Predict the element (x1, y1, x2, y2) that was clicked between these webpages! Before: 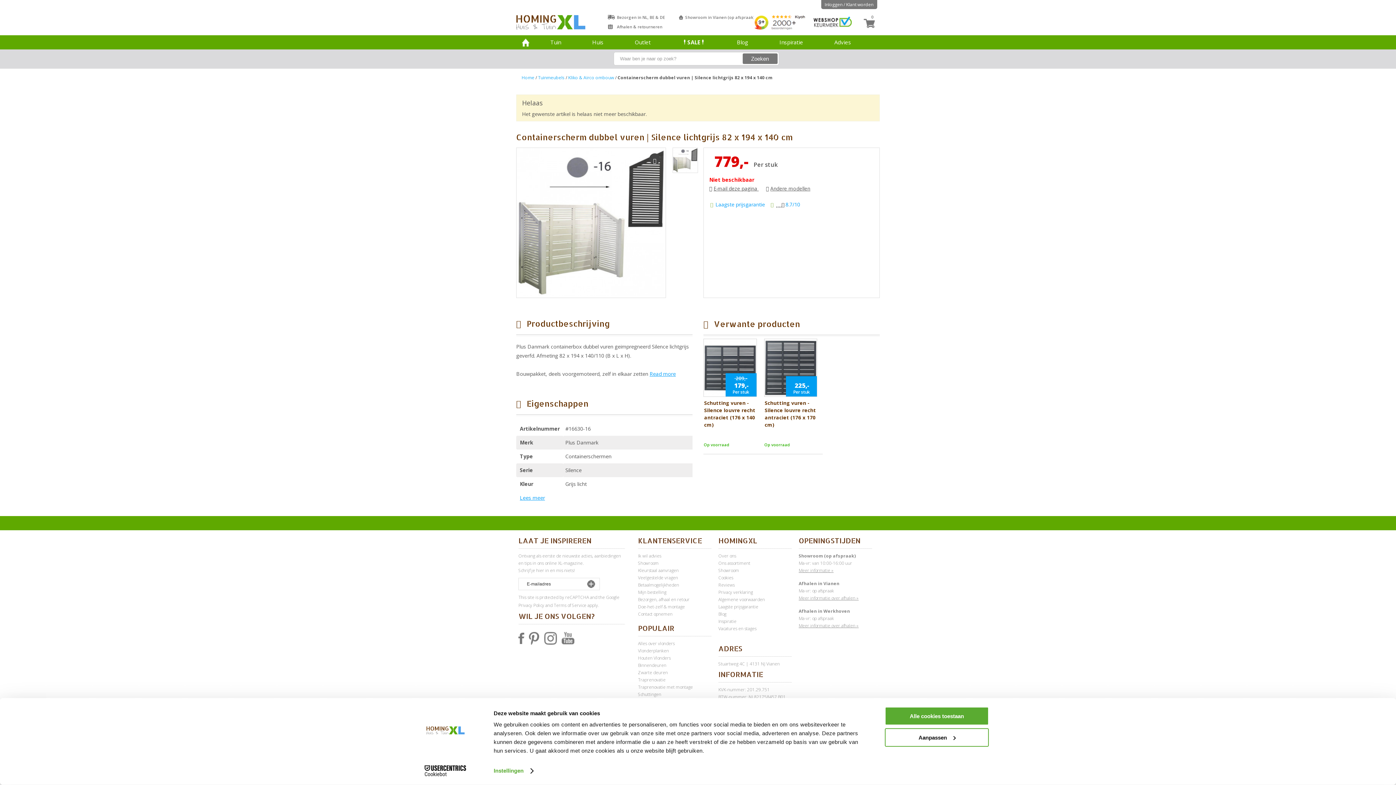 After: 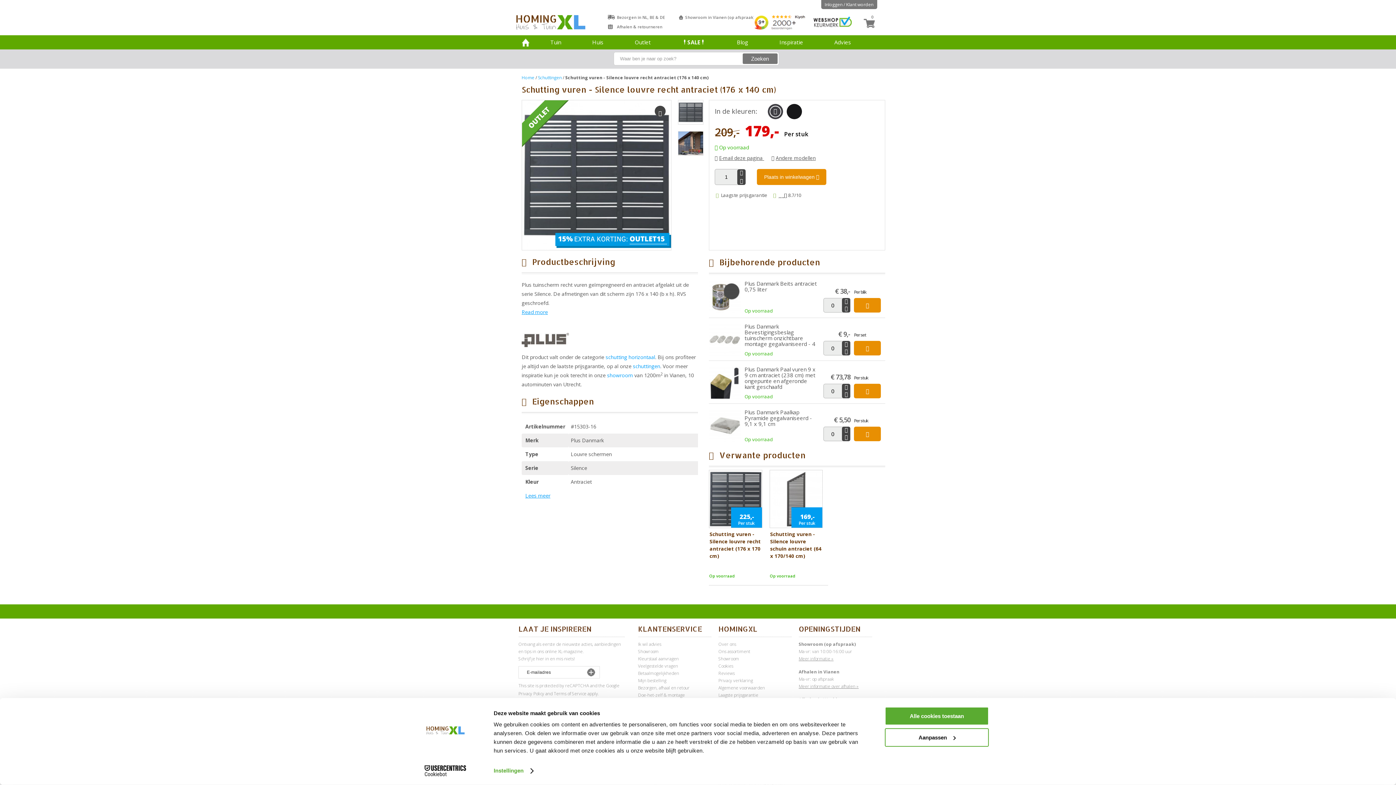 Action: bbox: (704, 441, 756, 444) label: Op voorraad